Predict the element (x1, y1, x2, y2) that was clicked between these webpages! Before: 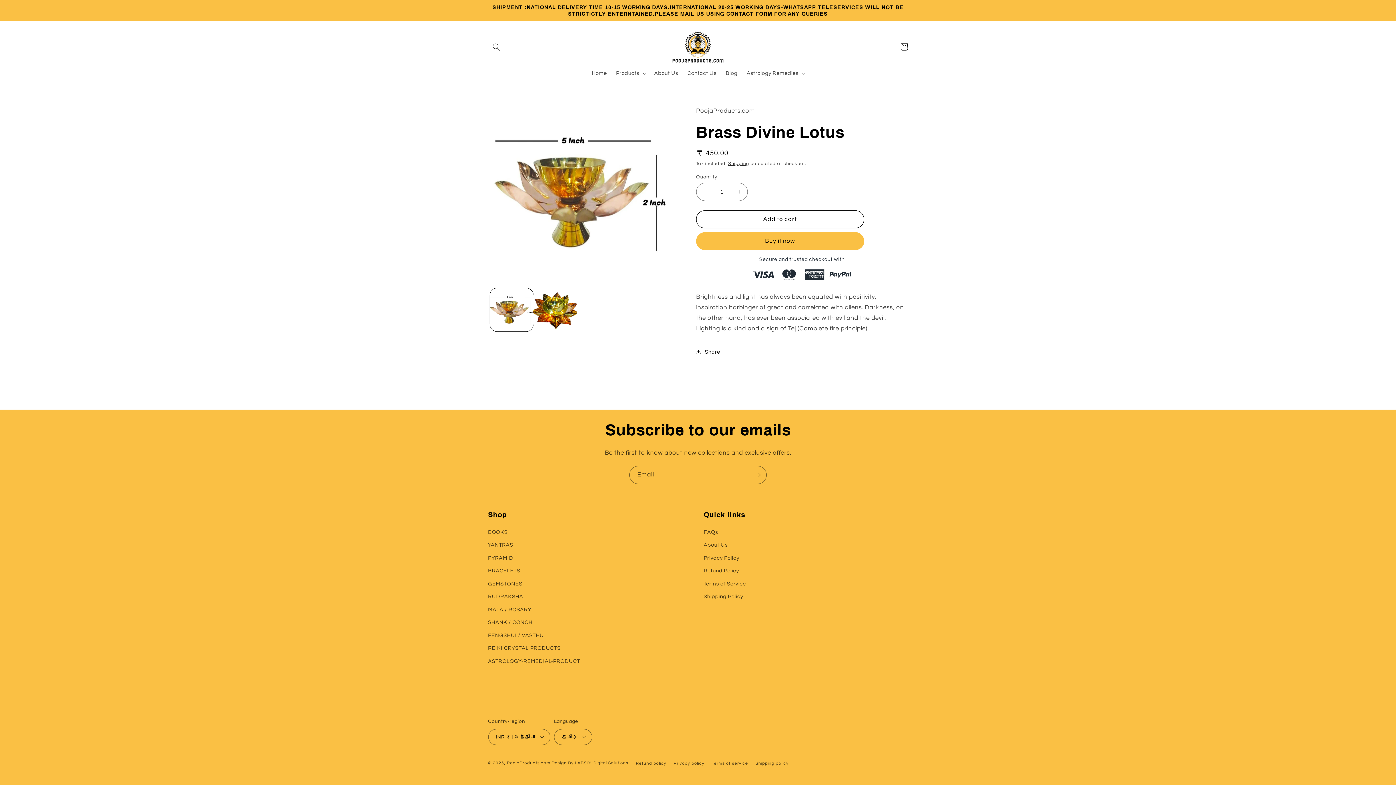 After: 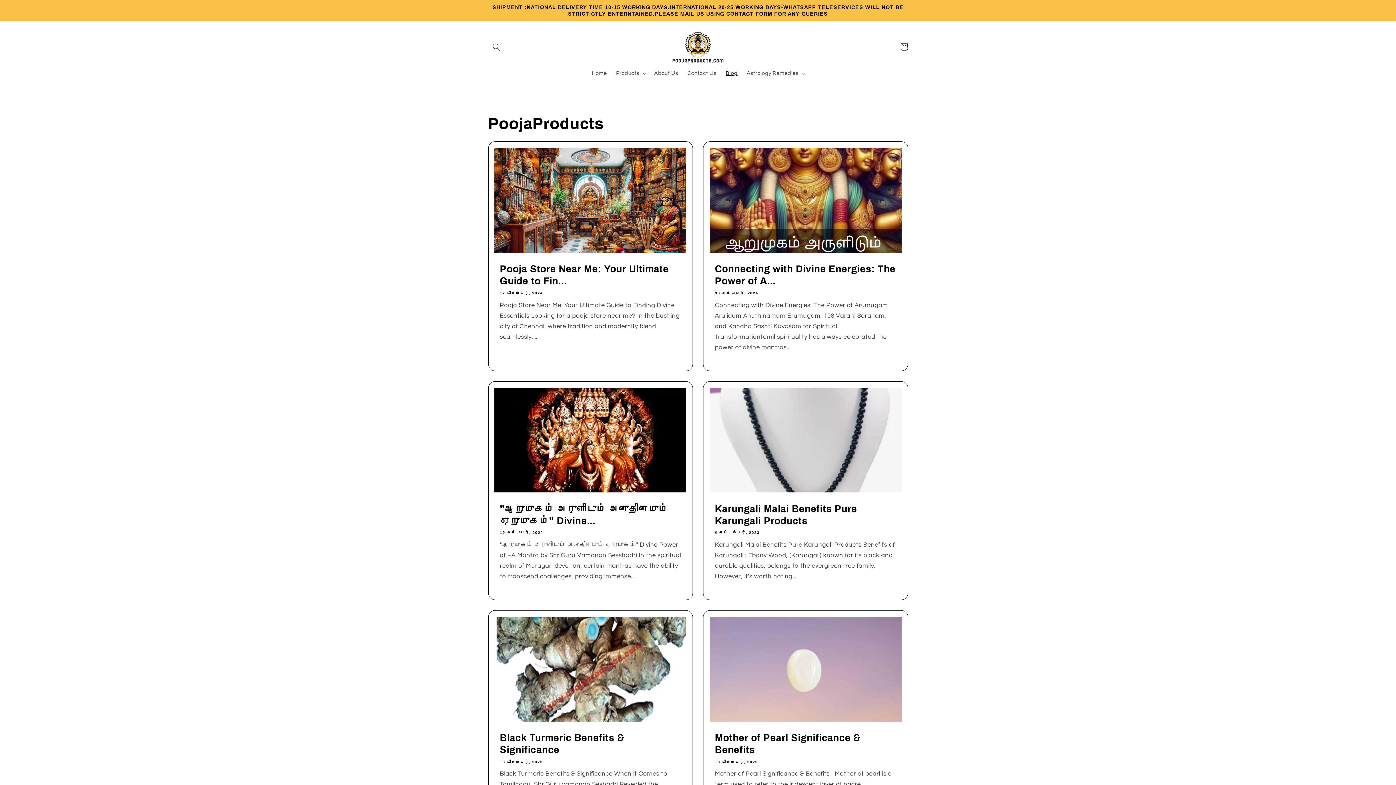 Action: label: Blog bbox: (721, 65, 742, 81)